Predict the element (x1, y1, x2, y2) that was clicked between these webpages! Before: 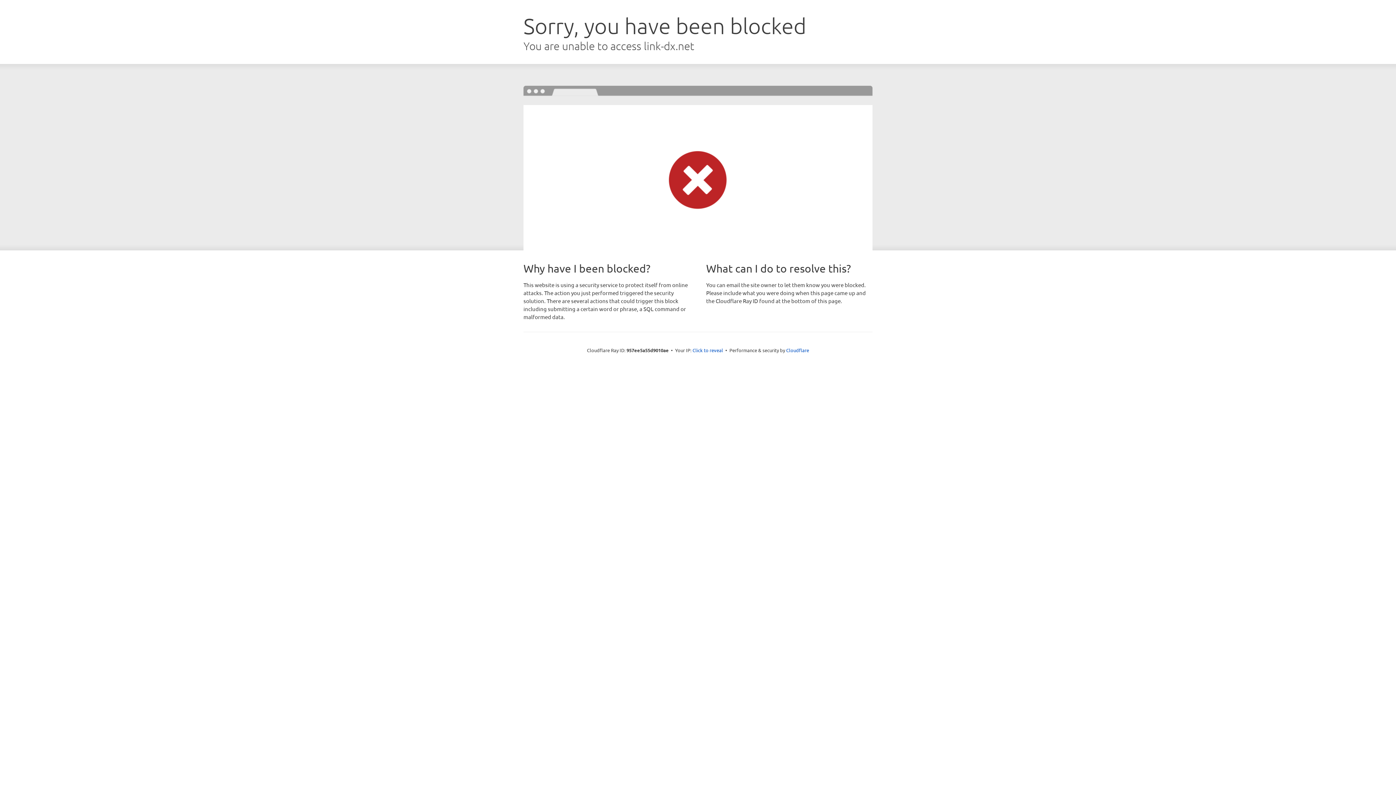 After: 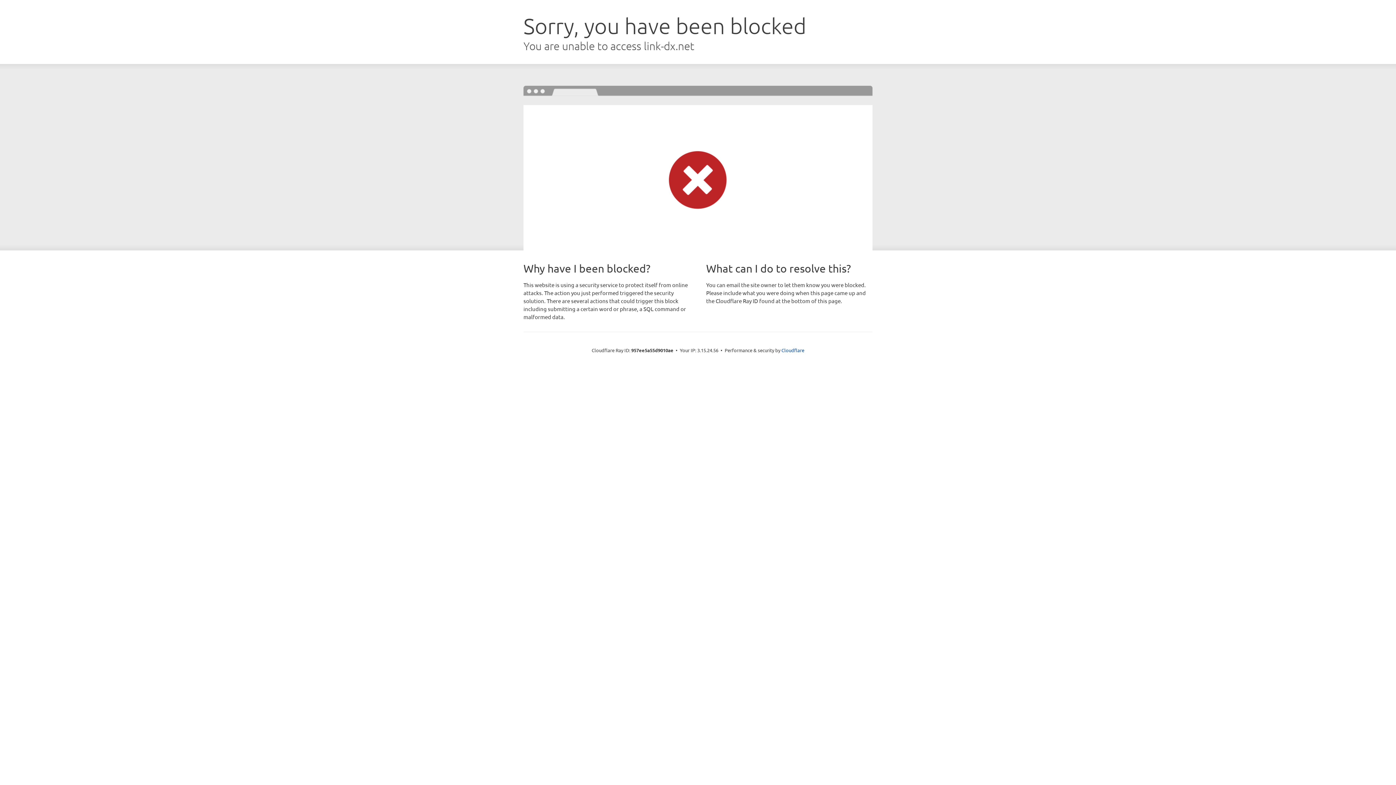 Action: label: Click to reveal bbox: (692, 346, 723, 353)